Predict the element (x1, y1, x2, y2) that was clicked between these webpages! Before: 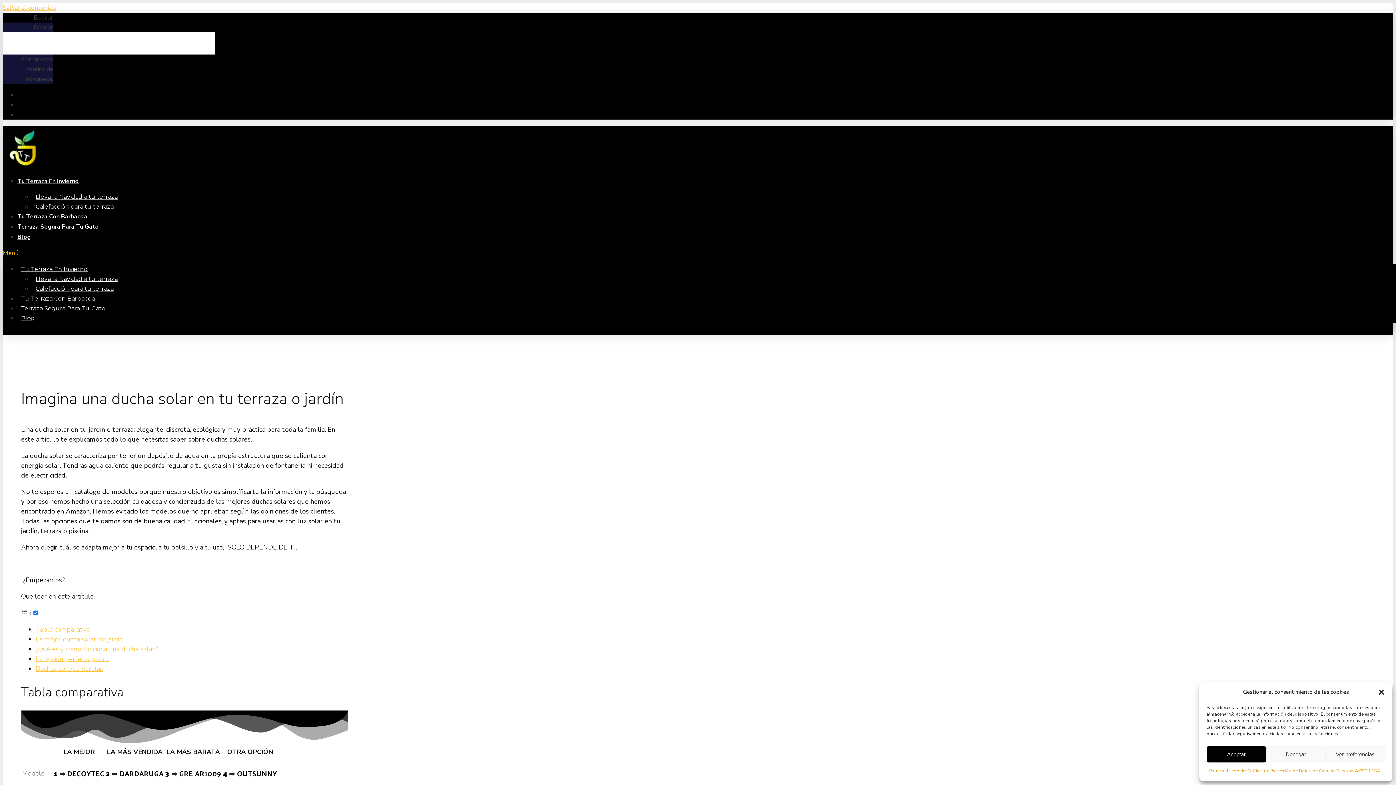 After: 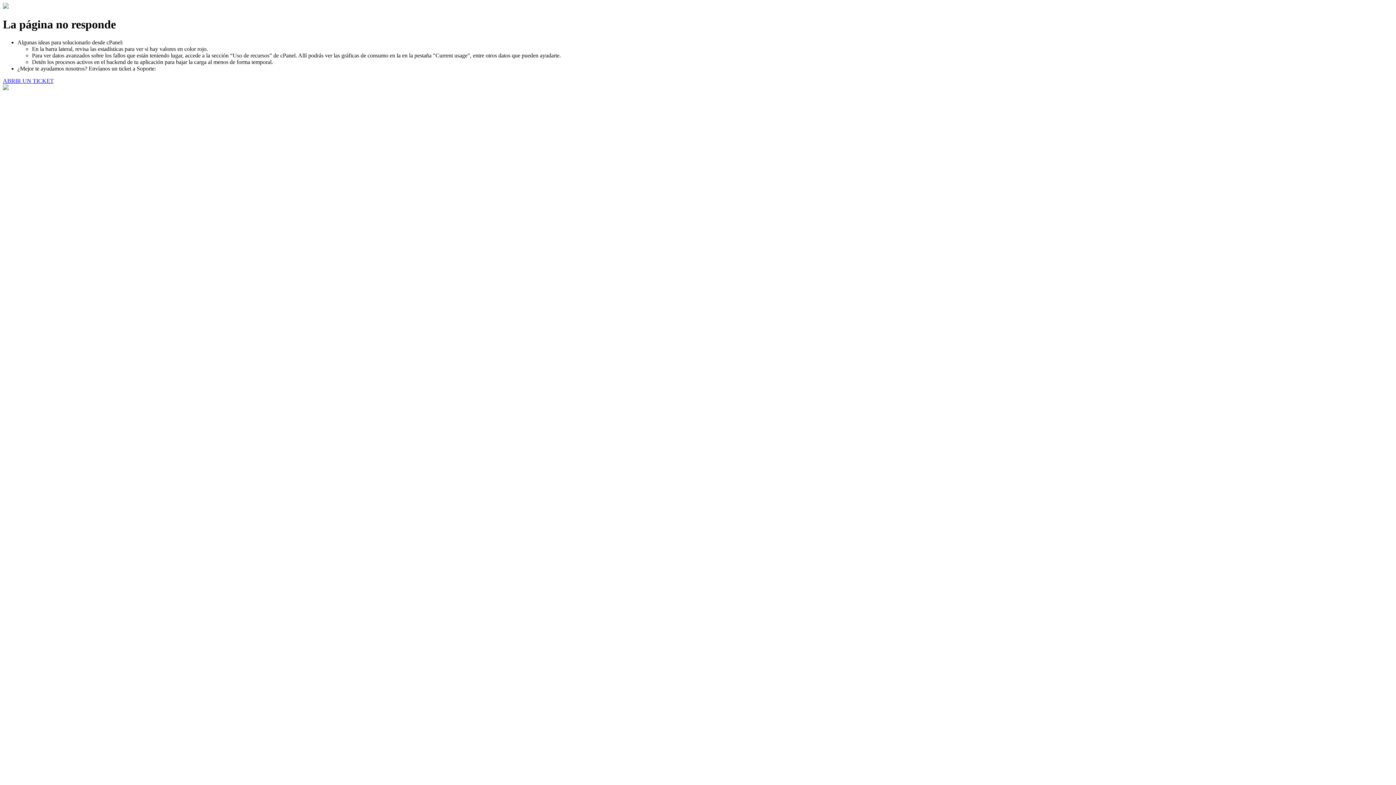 Action: bbox: (1209, 766, 1248, 776) label: Política de cookies